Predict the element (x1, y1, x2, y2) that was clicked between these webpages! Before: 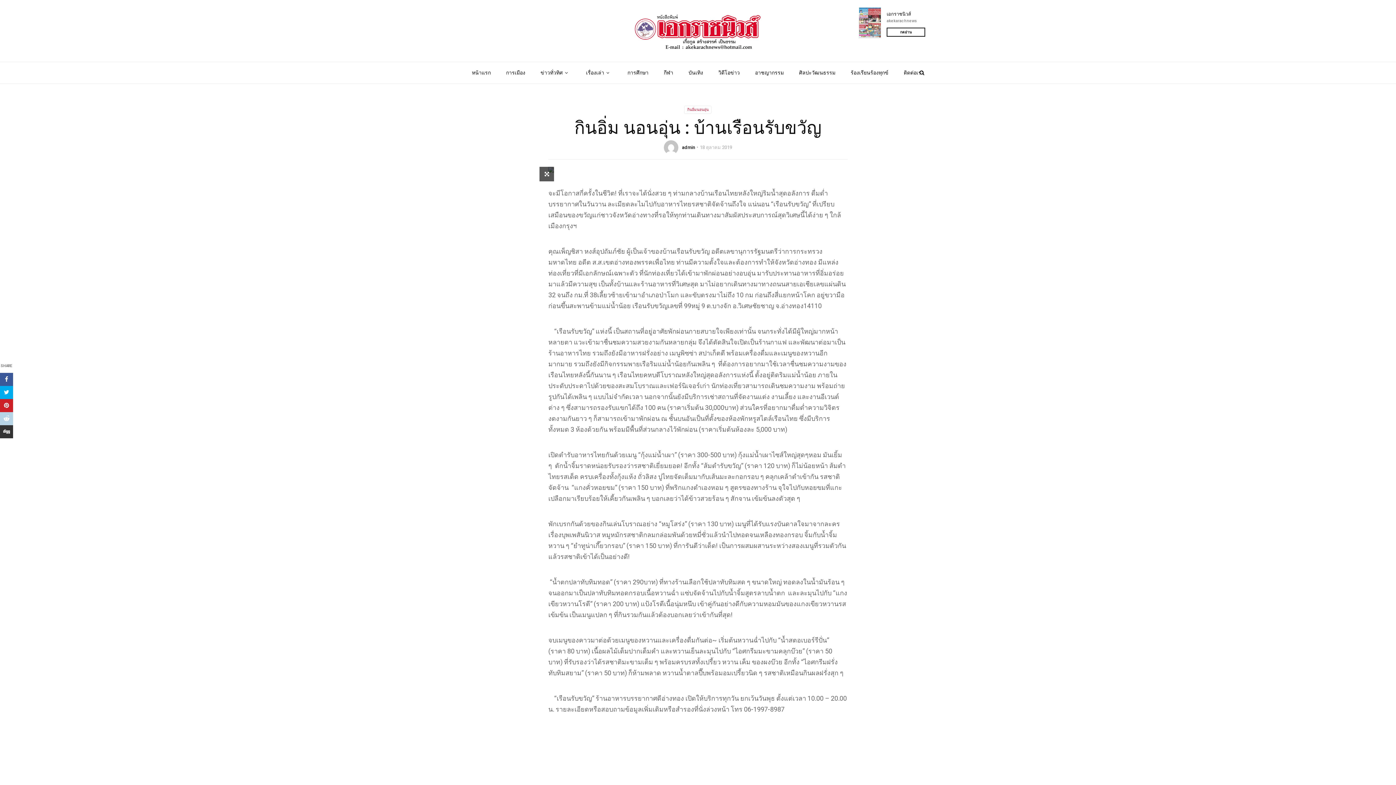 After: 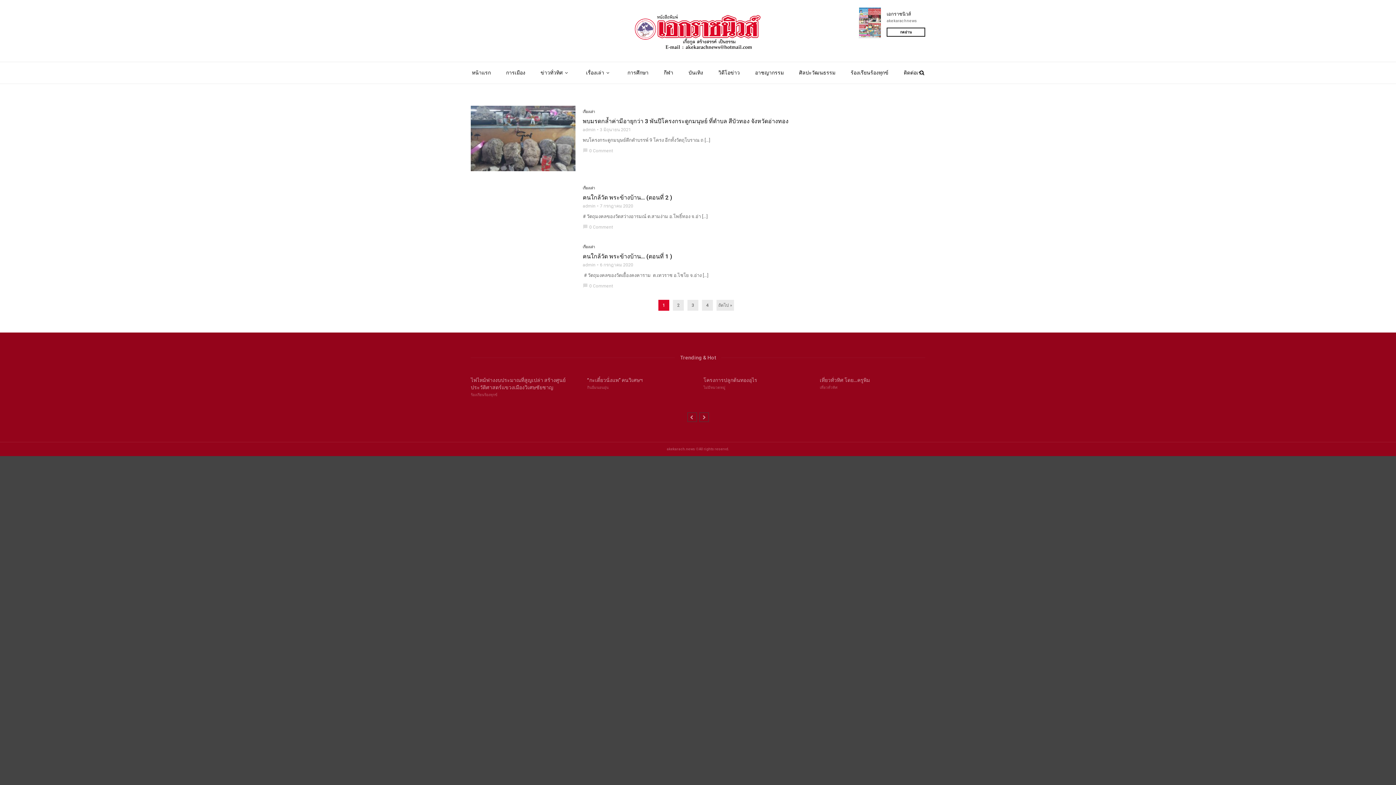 Action: bbox: (578, 62, 620, 83) label: เรื่องเล่า